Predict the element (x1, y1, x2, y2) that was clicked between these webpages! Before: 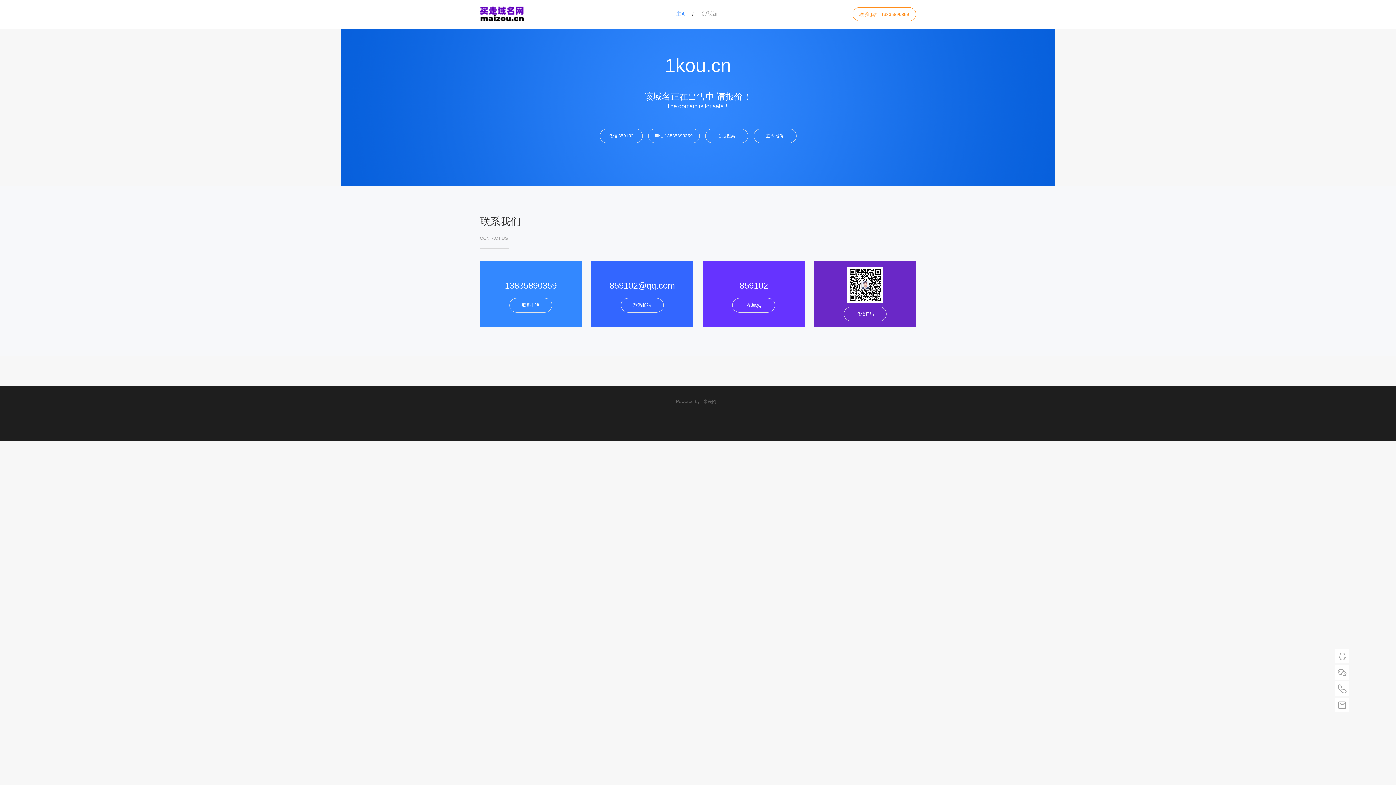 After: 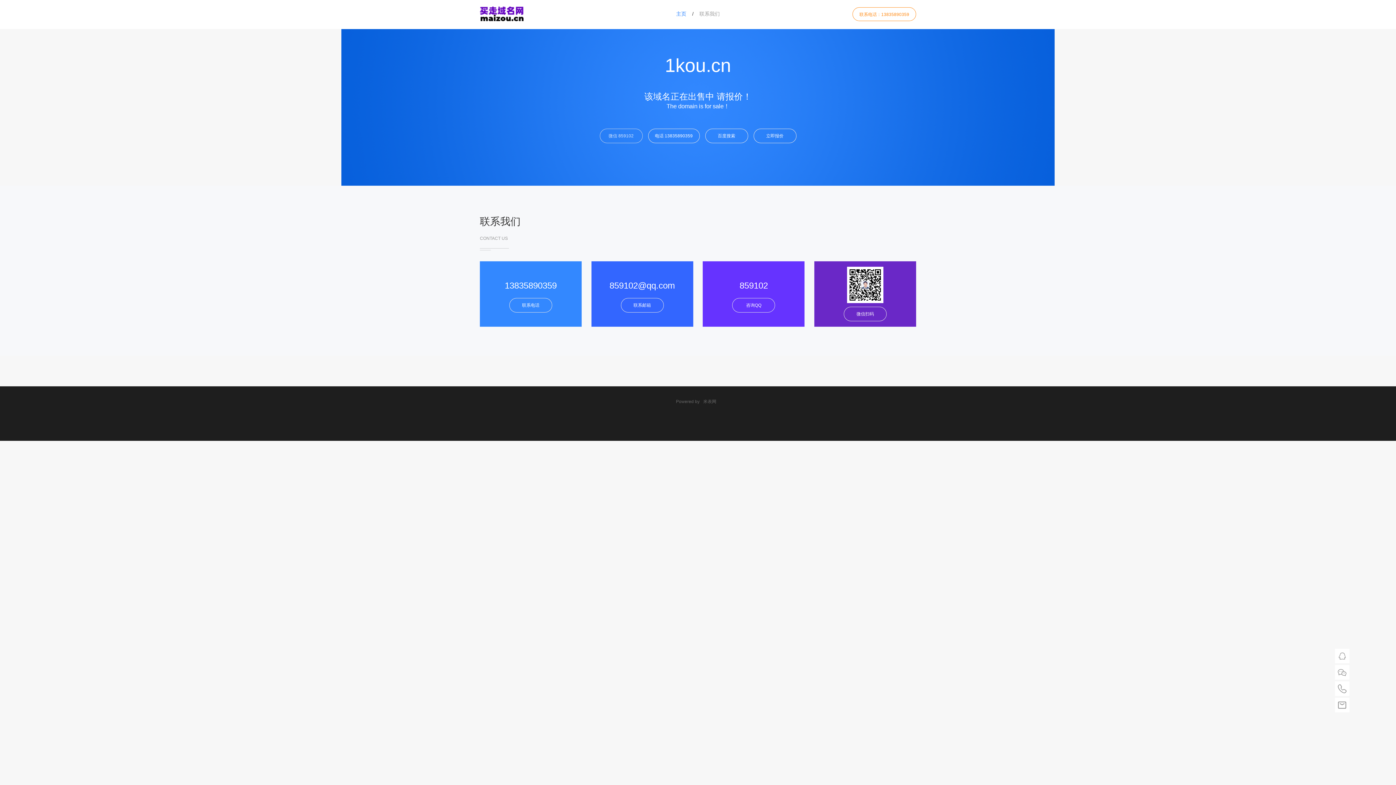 Action: label: 微信 859102 bbox: (599, 128, 642, 143)